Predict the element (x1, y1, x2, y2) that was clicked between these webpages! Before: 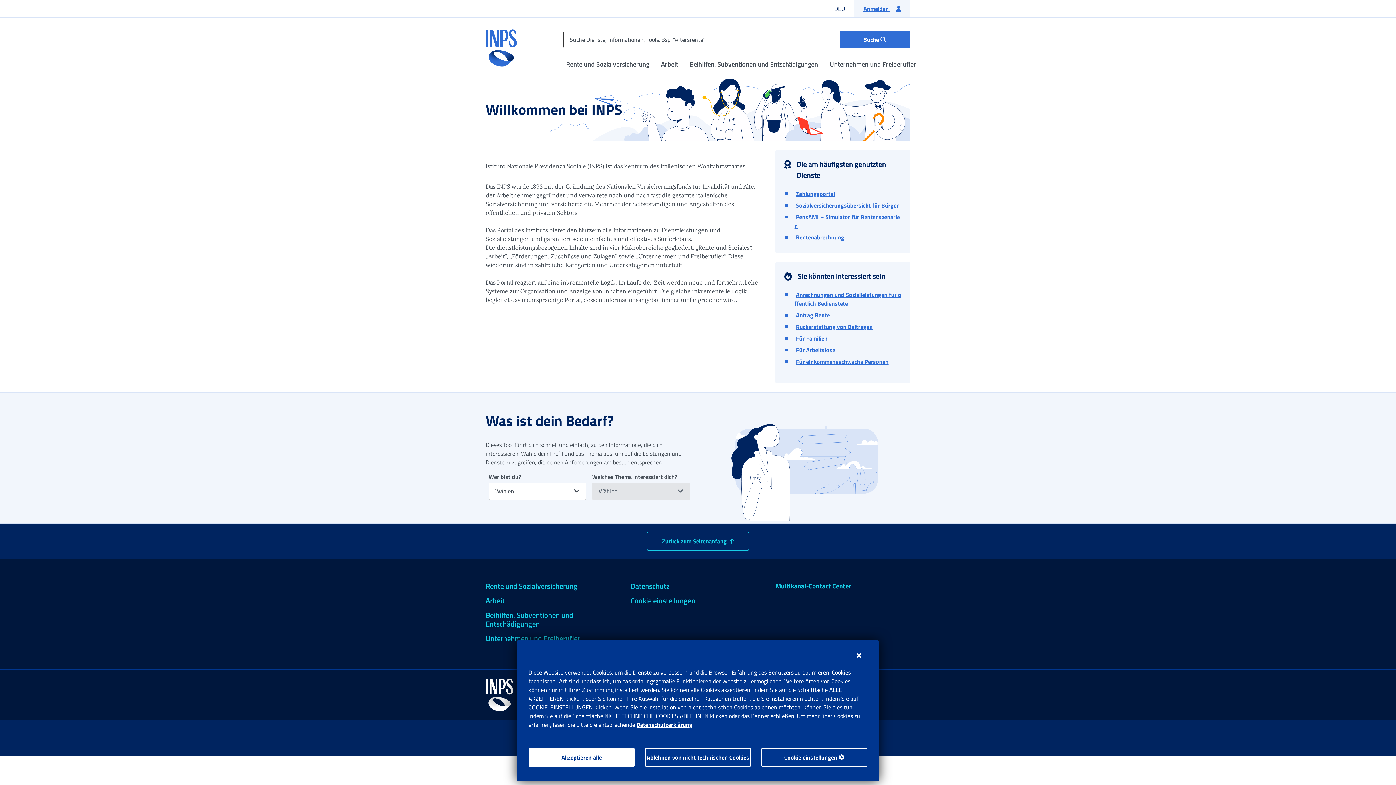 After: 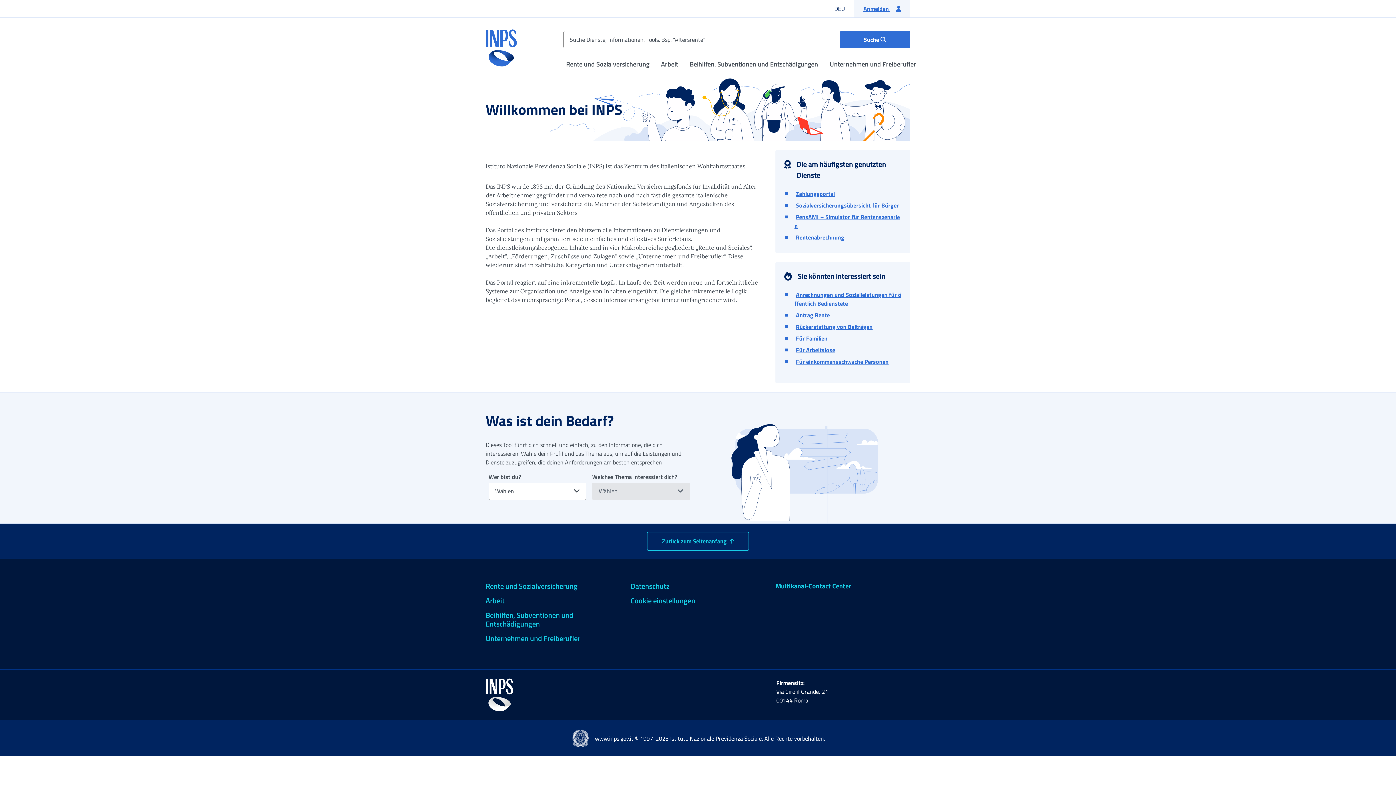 Action: bbox: (850, 646, 867, 665) label: Schließen